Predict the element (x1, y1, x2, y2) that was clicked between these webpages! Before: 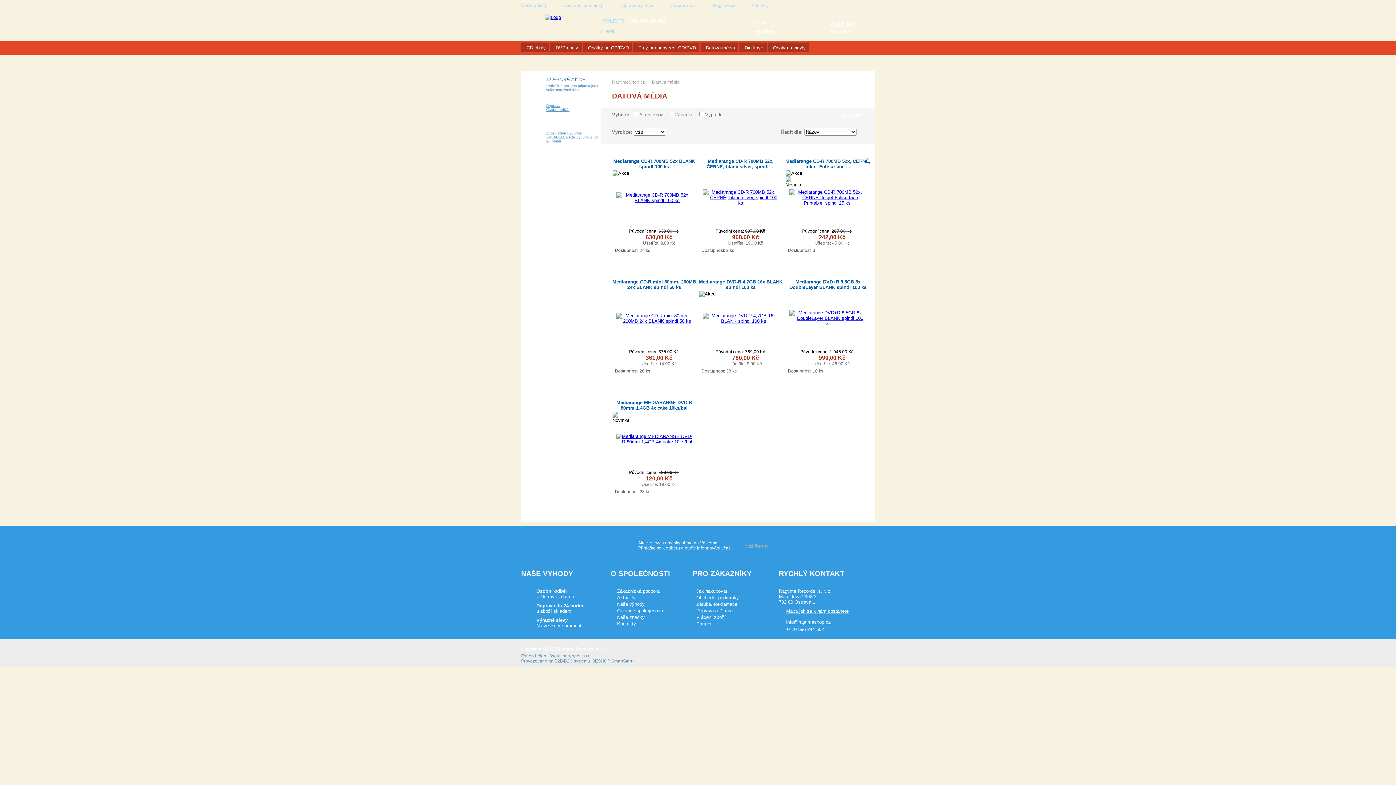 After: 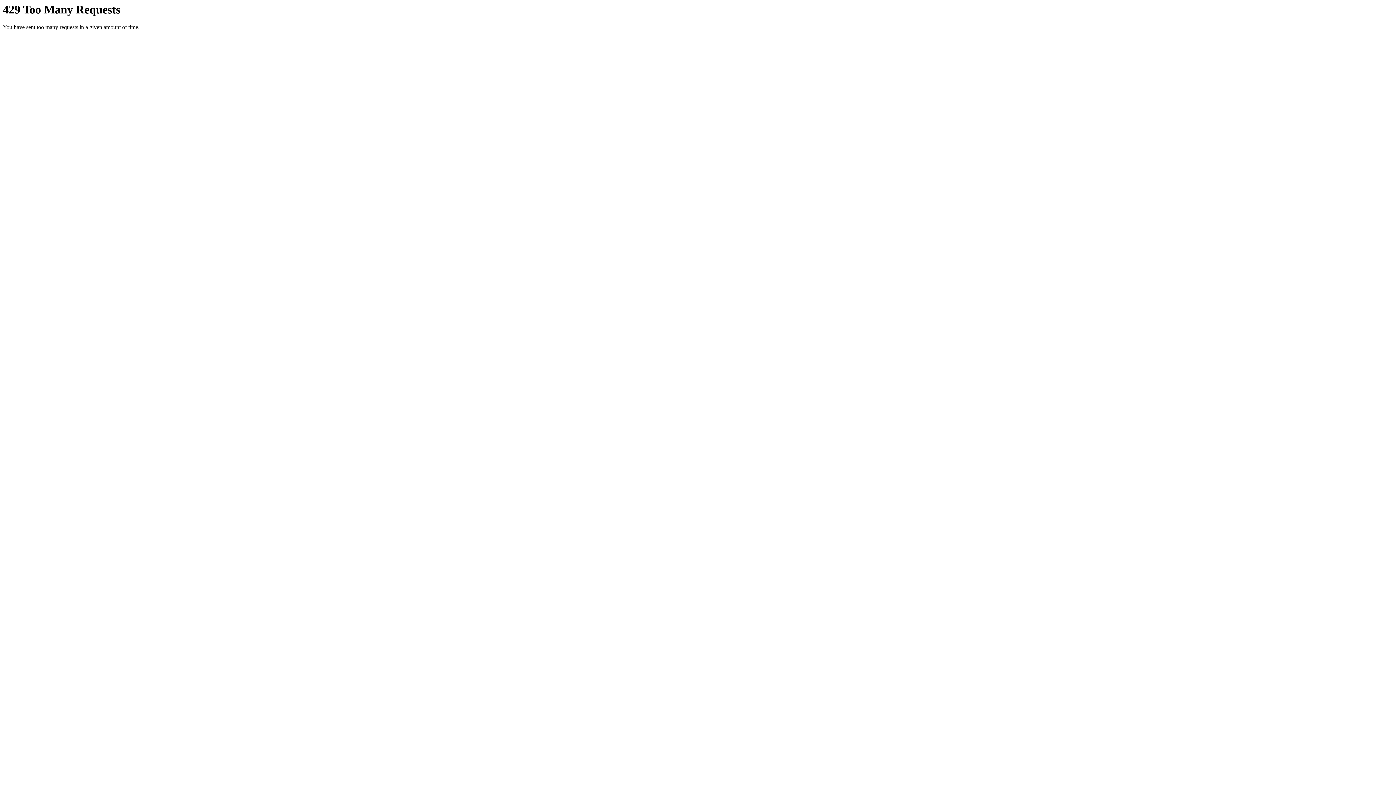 Action: bbox: (616, 439, 692, 444)